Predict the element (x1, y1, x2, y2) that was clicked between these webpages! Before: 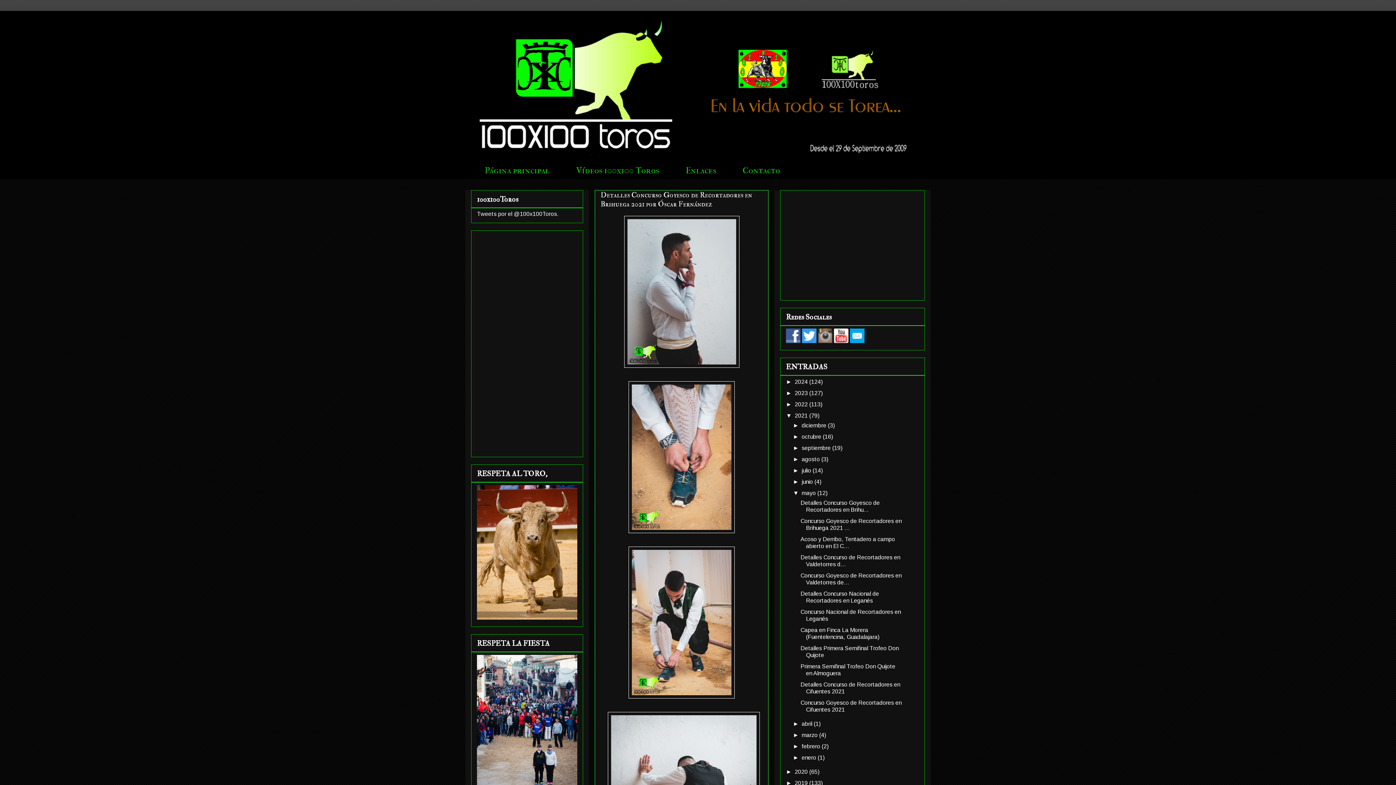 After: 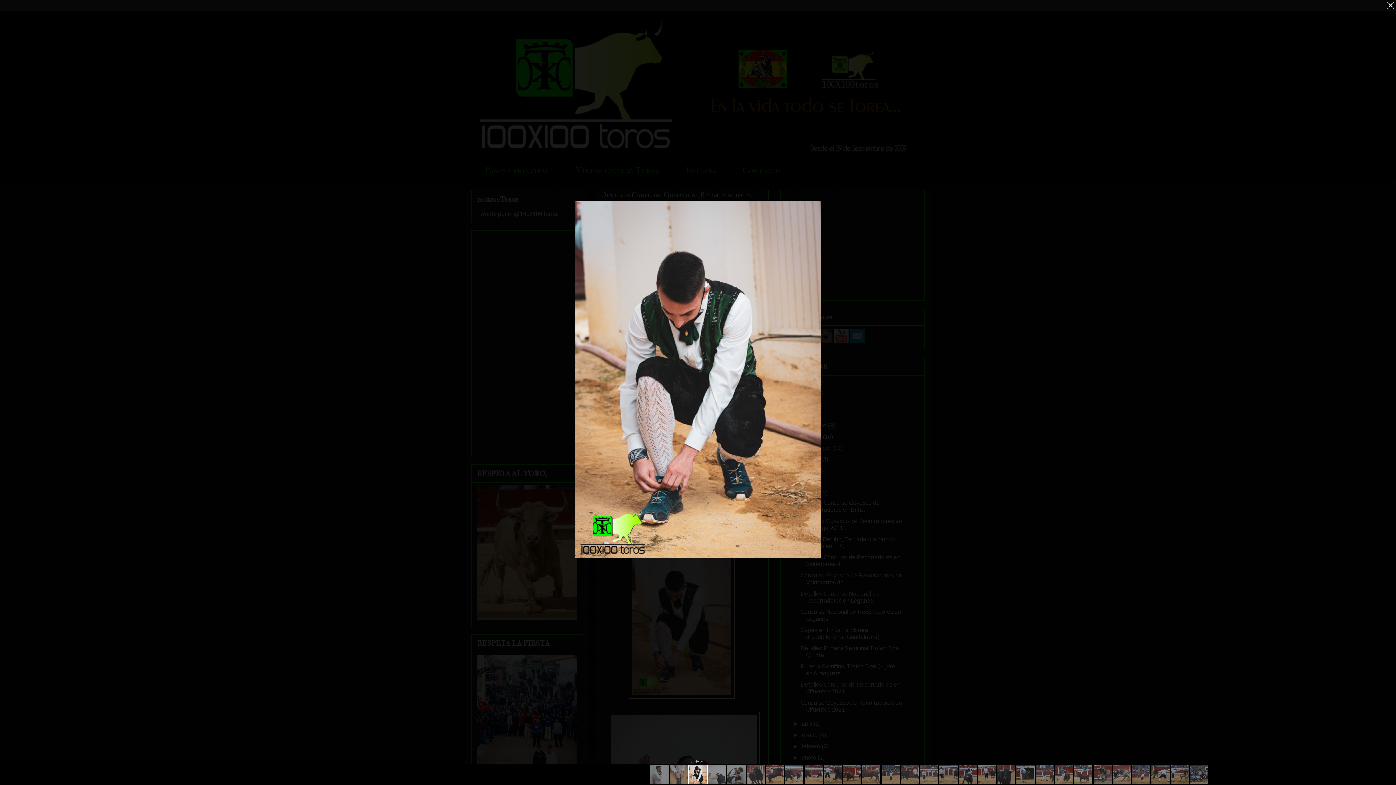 Action: bbox: (628, 693, 734, 700)